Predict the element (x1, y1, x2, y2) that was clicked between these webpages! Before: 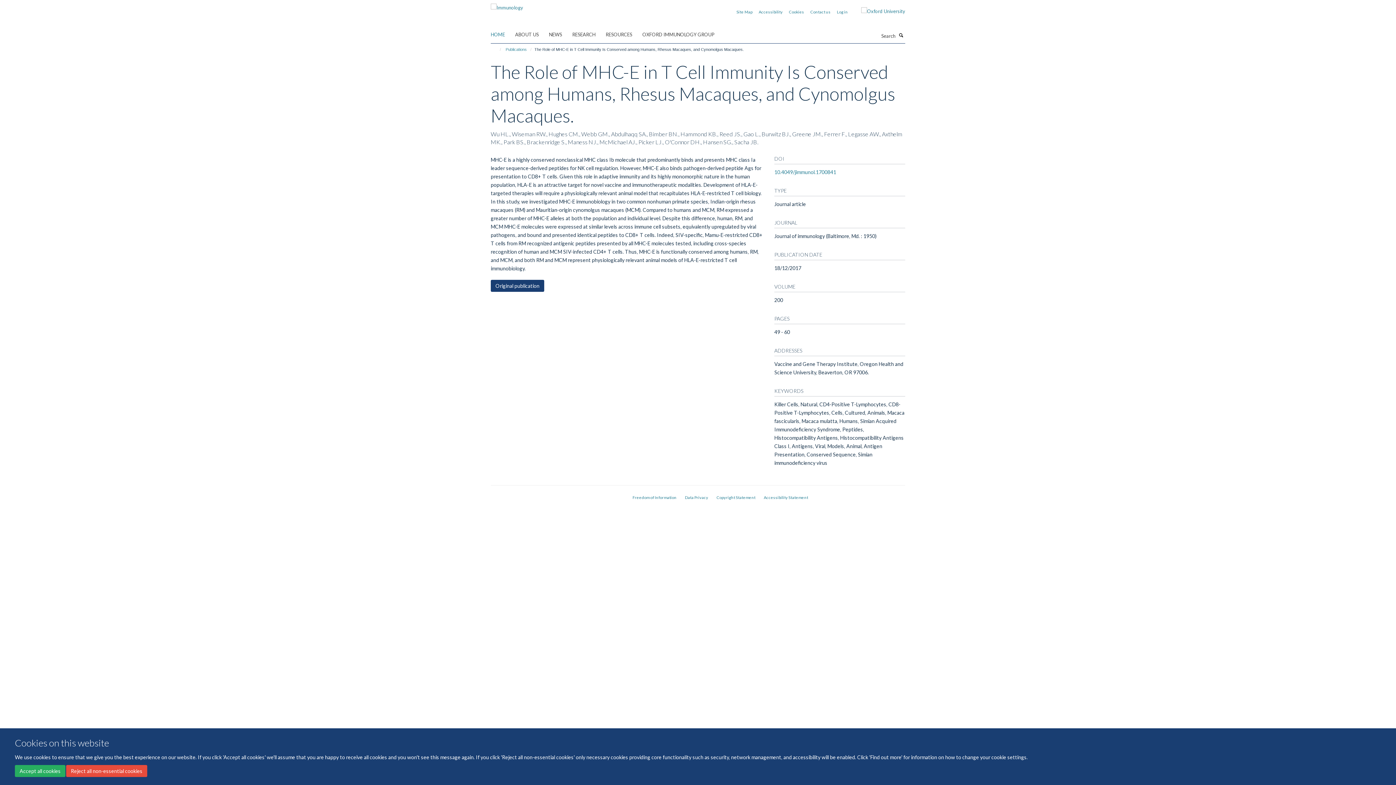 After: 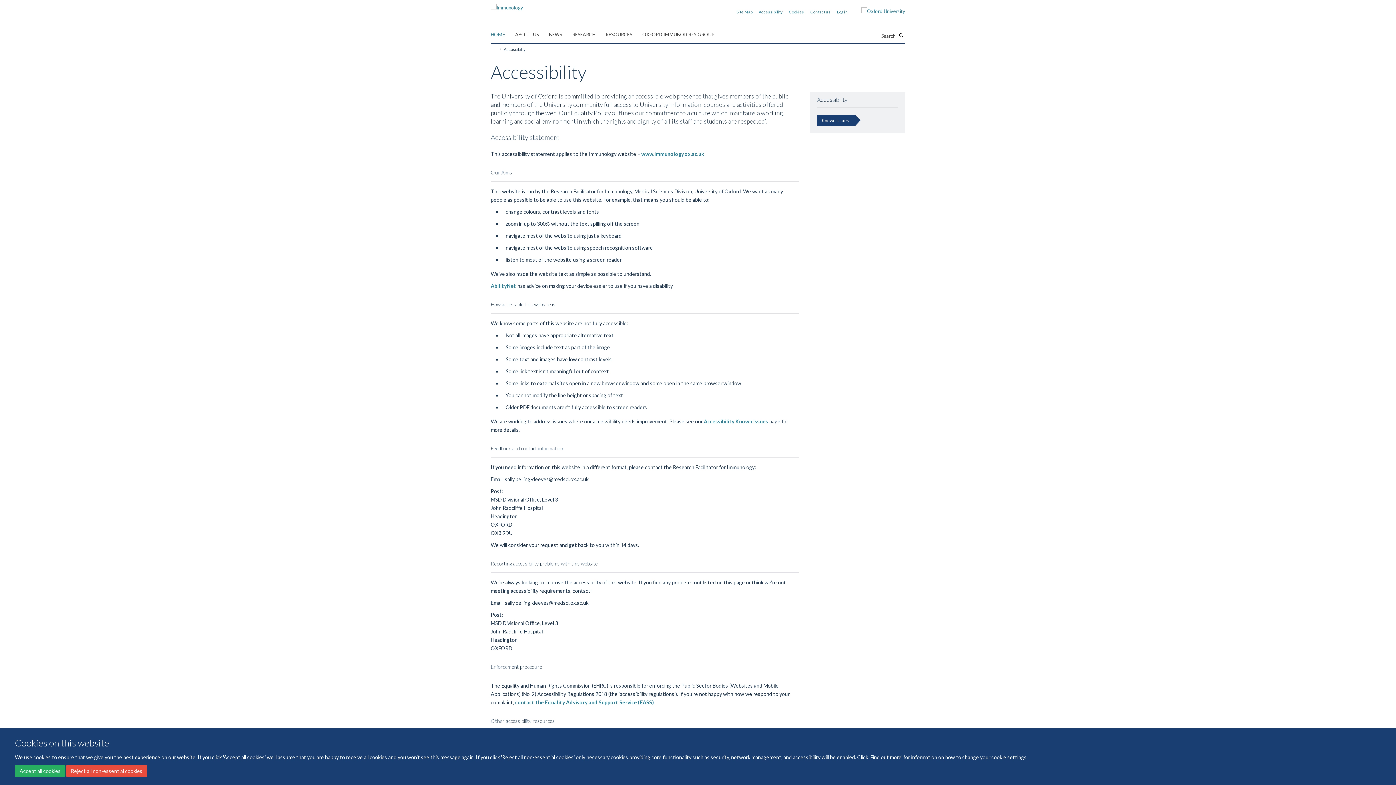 Action: label: Accessibility Statement bbox: (763, 495, 808, 499)